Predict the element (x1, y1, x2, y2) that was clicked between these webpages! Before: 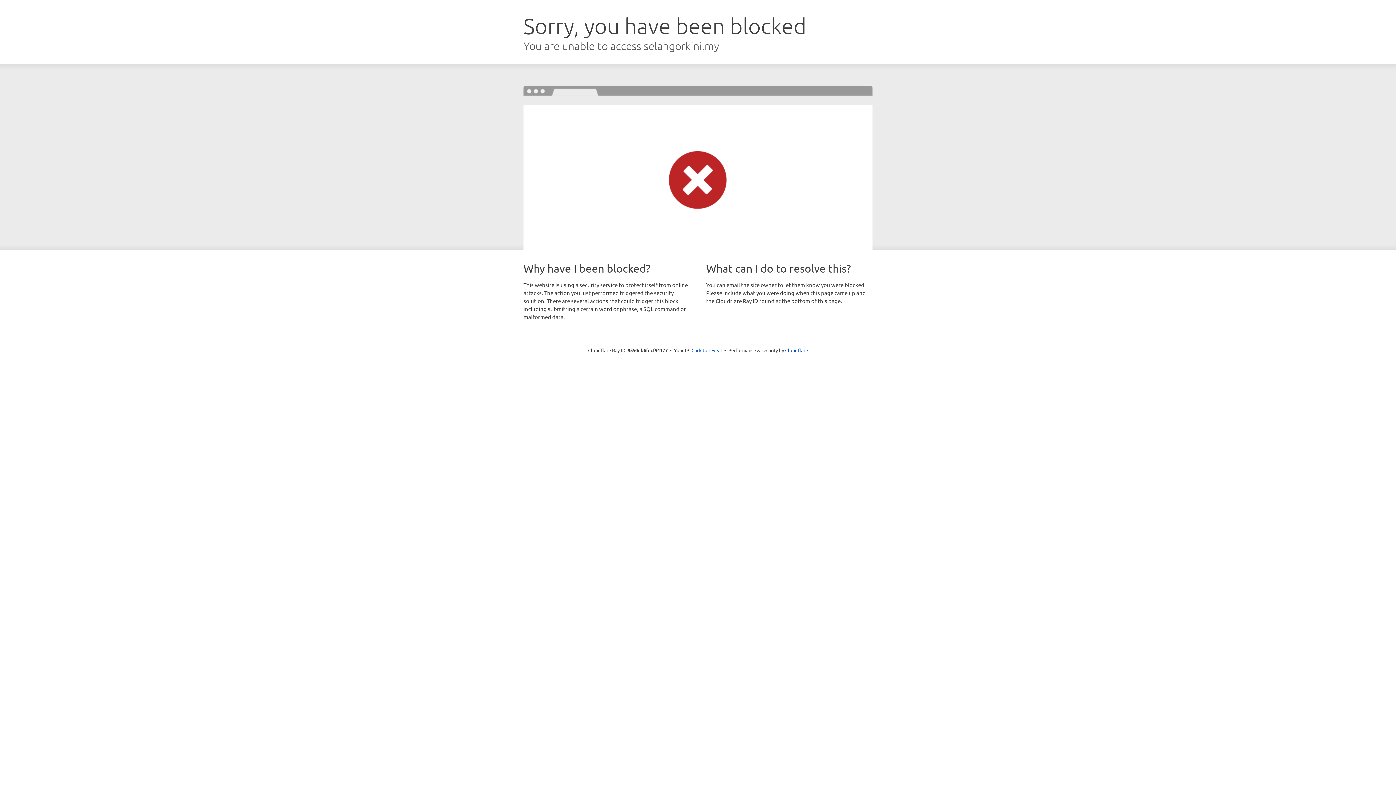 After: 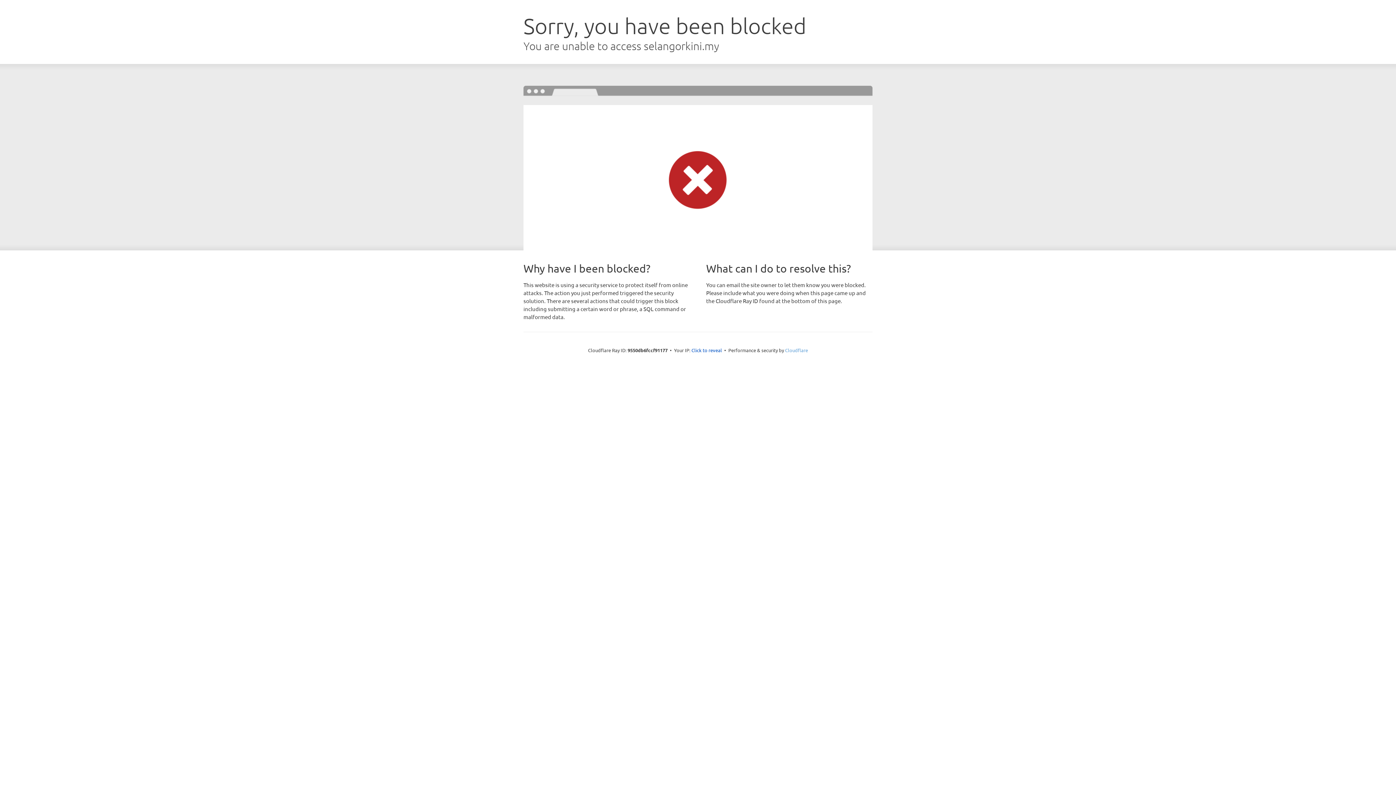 Action: bbox: (785, 347, 808, 353) label: Cloudflare